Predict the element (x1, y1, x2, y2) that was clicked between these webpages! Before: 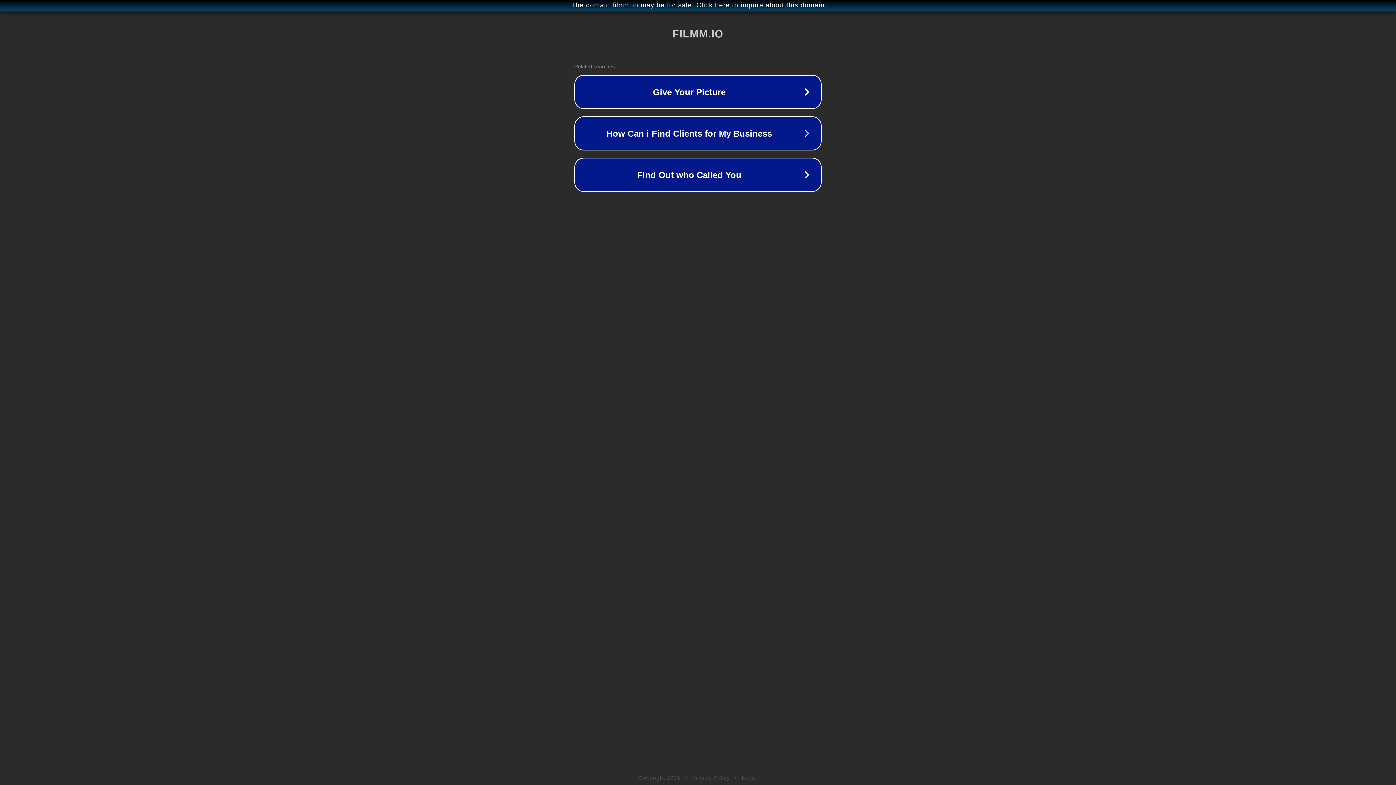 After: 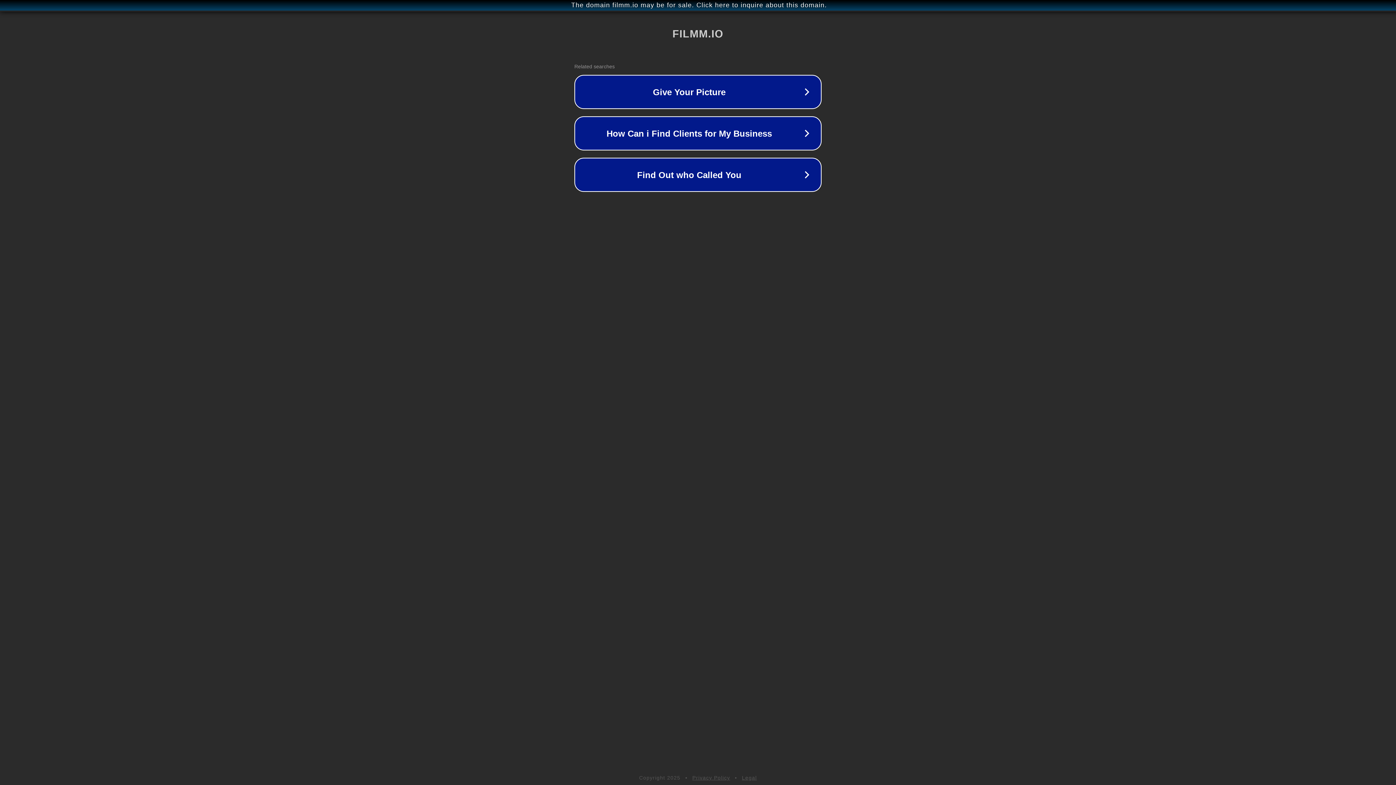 Action: bbox: (692, 775, 730, 781) label: Privacy Policy